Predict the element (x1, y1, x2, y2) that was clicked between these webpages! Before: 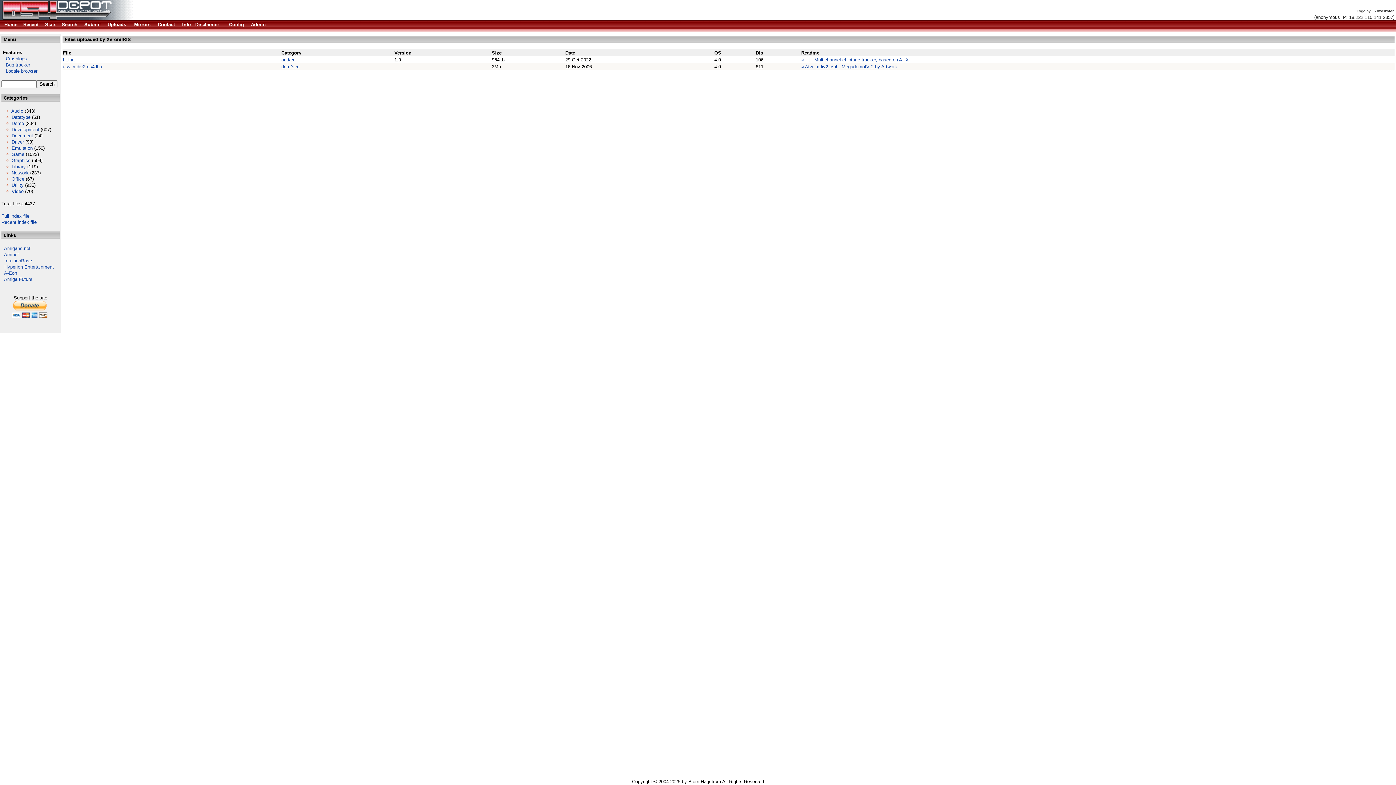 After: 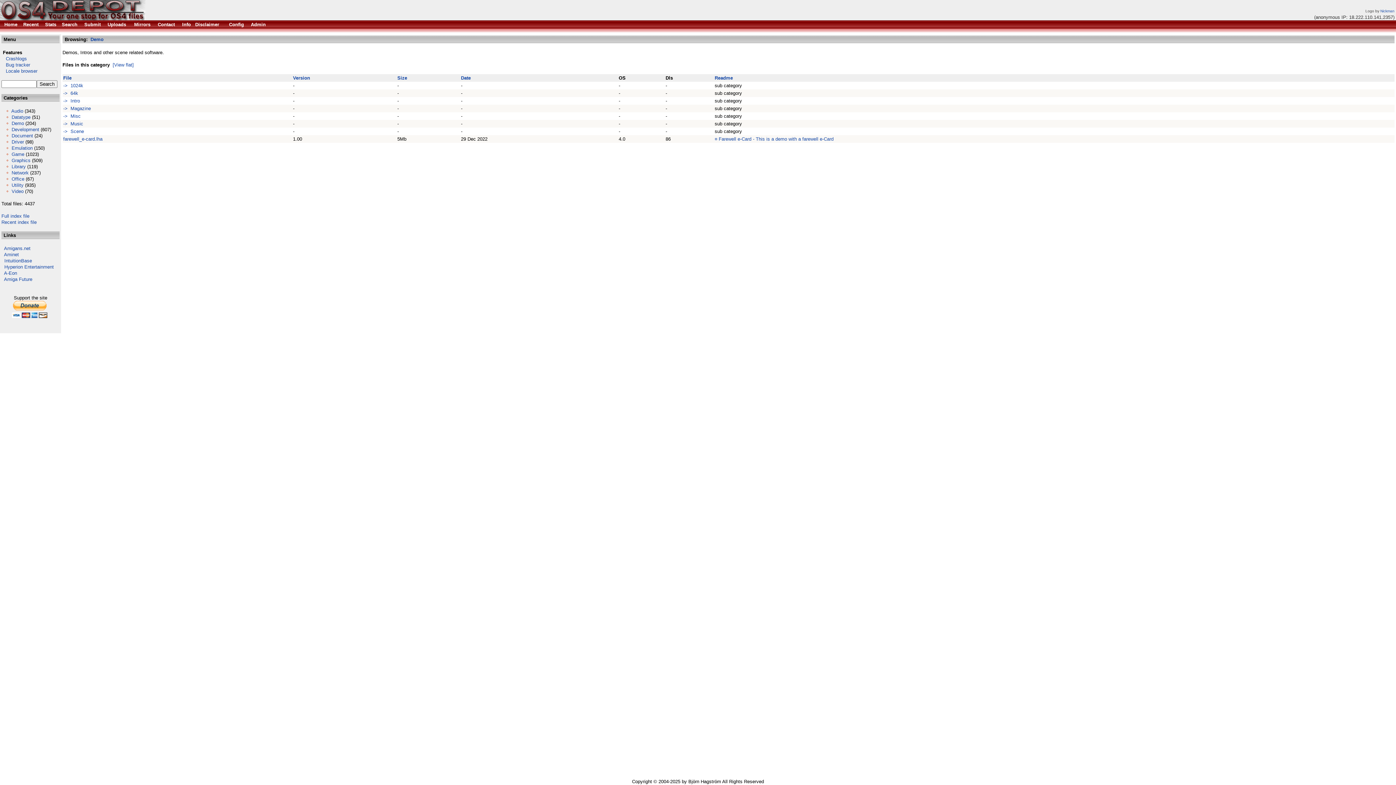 Action: bbox: (11, 120, 24, 126) label: Demo